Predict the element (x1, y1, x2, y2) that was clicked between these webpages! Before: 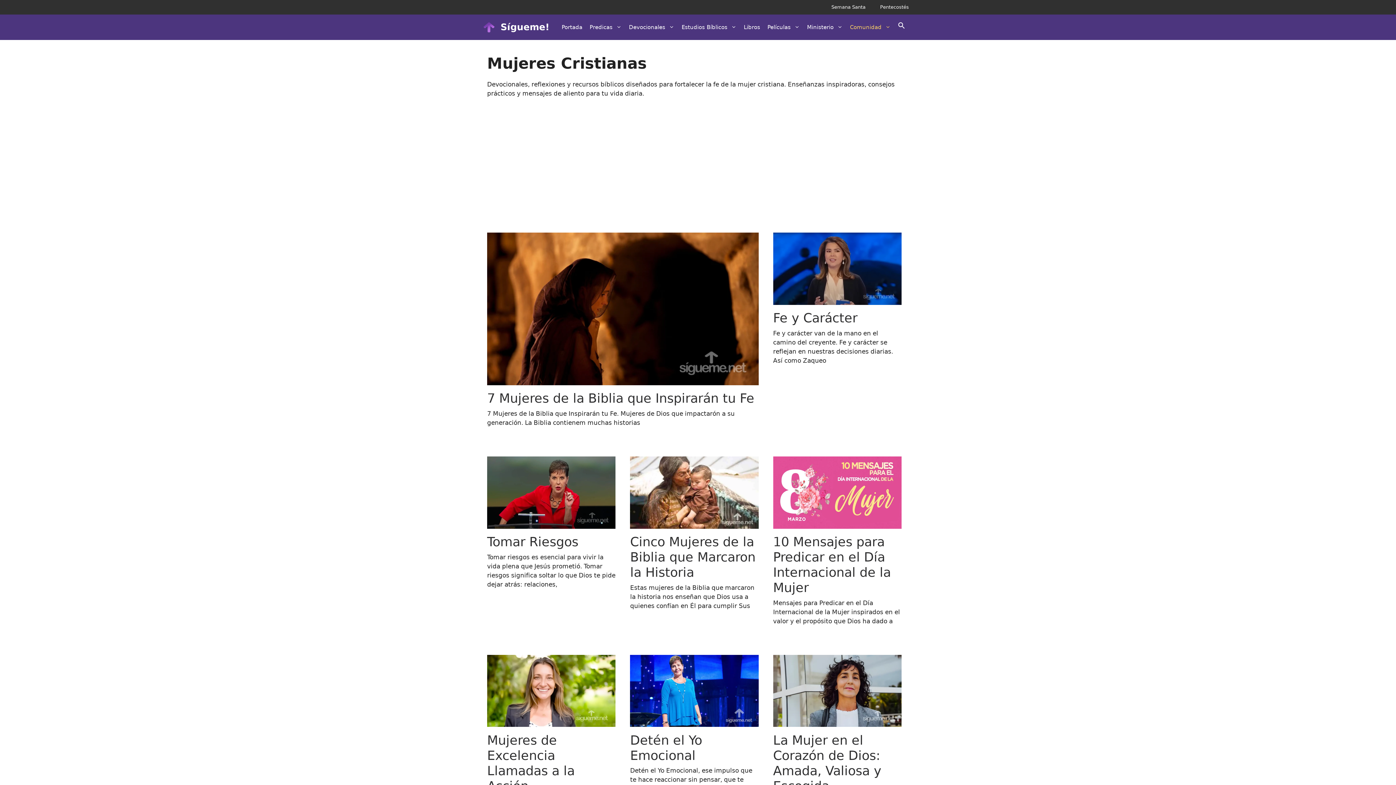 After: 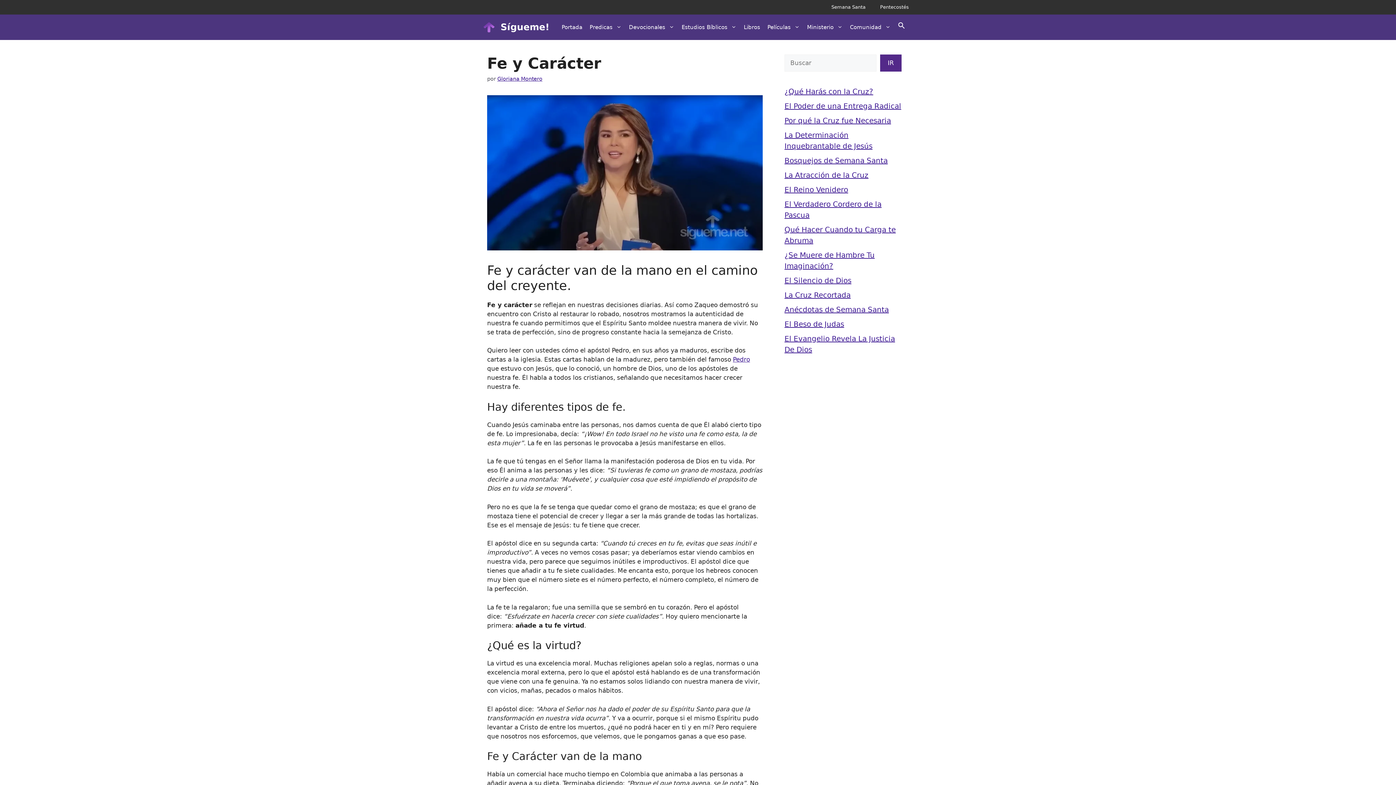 Action: bbox: (773, 299, 901, 306)